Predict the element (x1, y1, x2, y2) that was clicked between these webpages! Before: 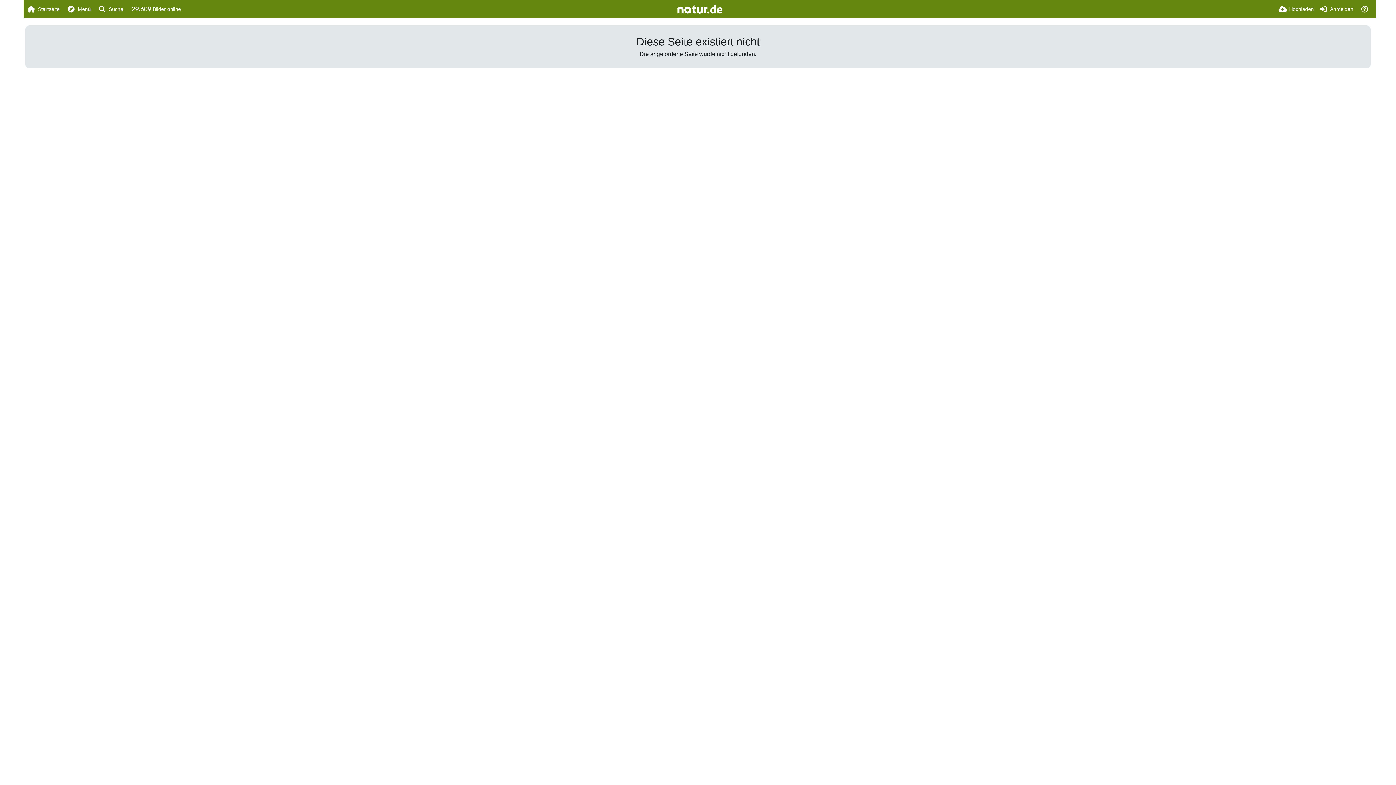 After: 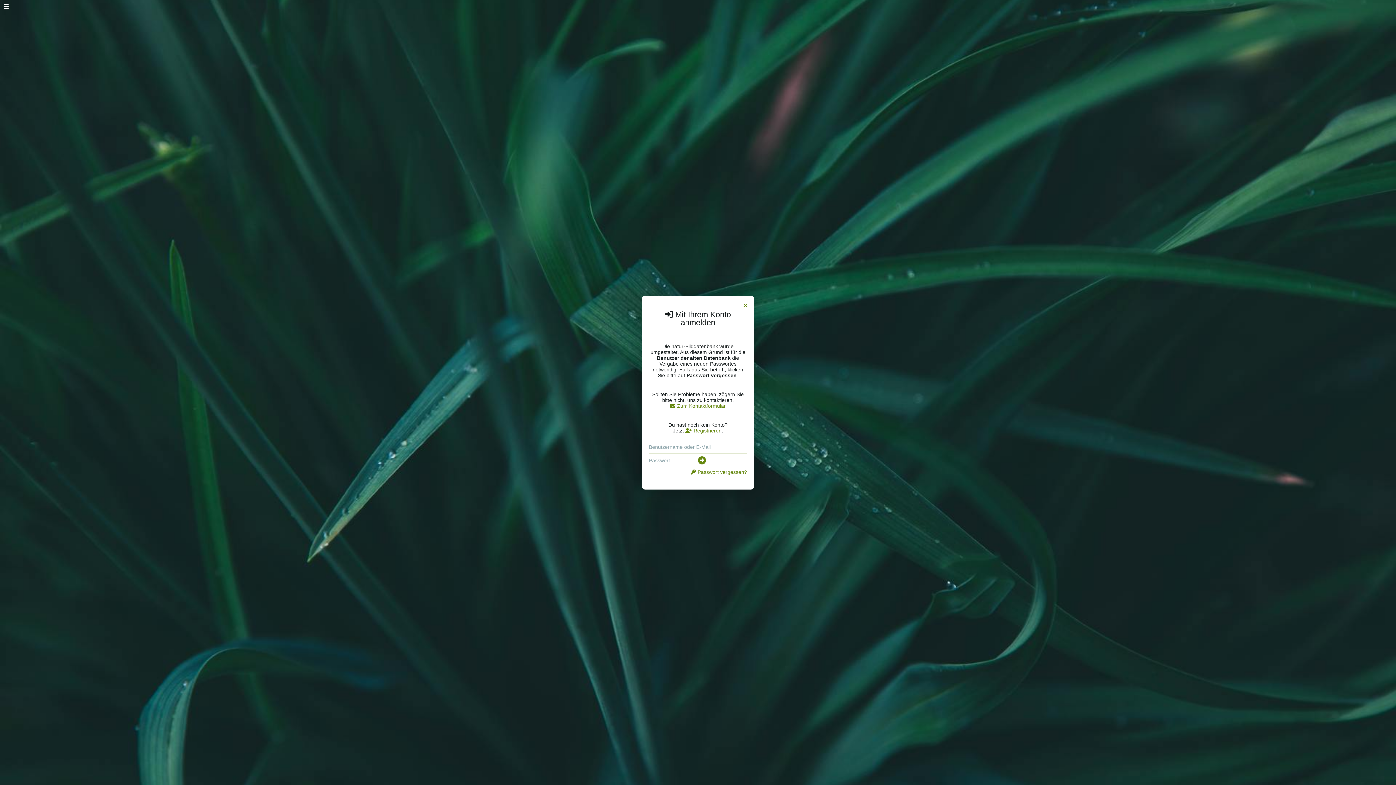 Action: bbox: (1278, 0, 1314, 18) label: Hochladen